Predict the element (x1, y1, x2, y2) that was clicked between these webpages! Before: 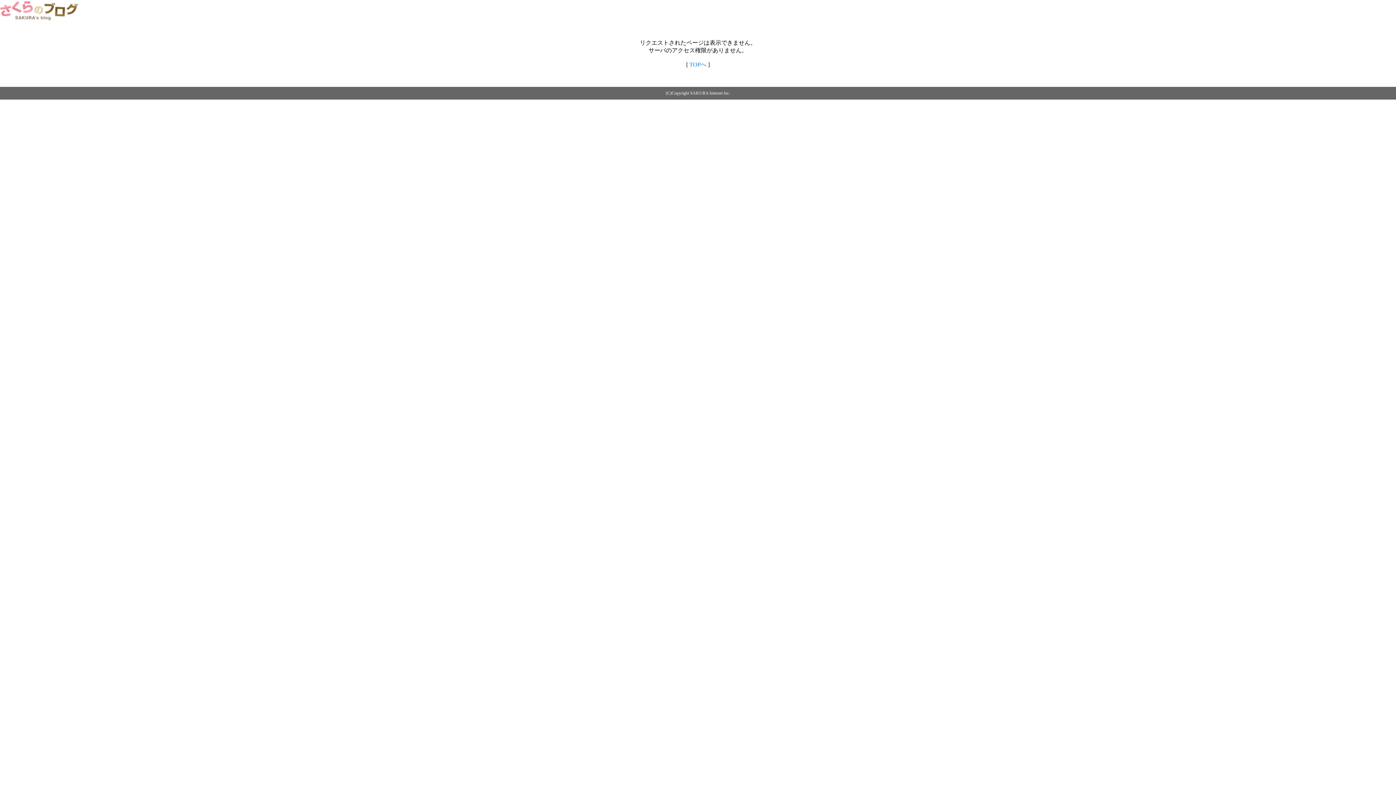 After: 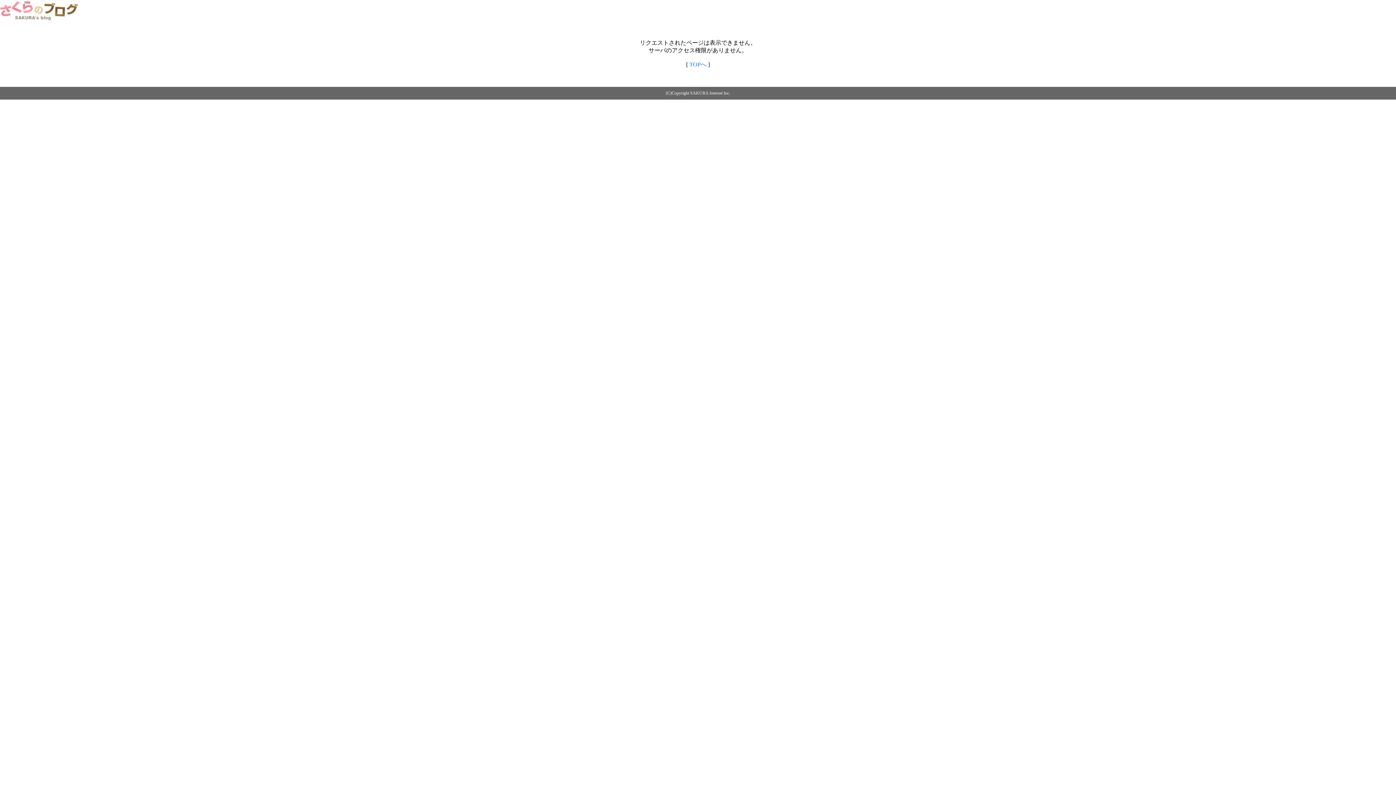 Action: label: TOPへ bbox: (689, 61, 706, 67)